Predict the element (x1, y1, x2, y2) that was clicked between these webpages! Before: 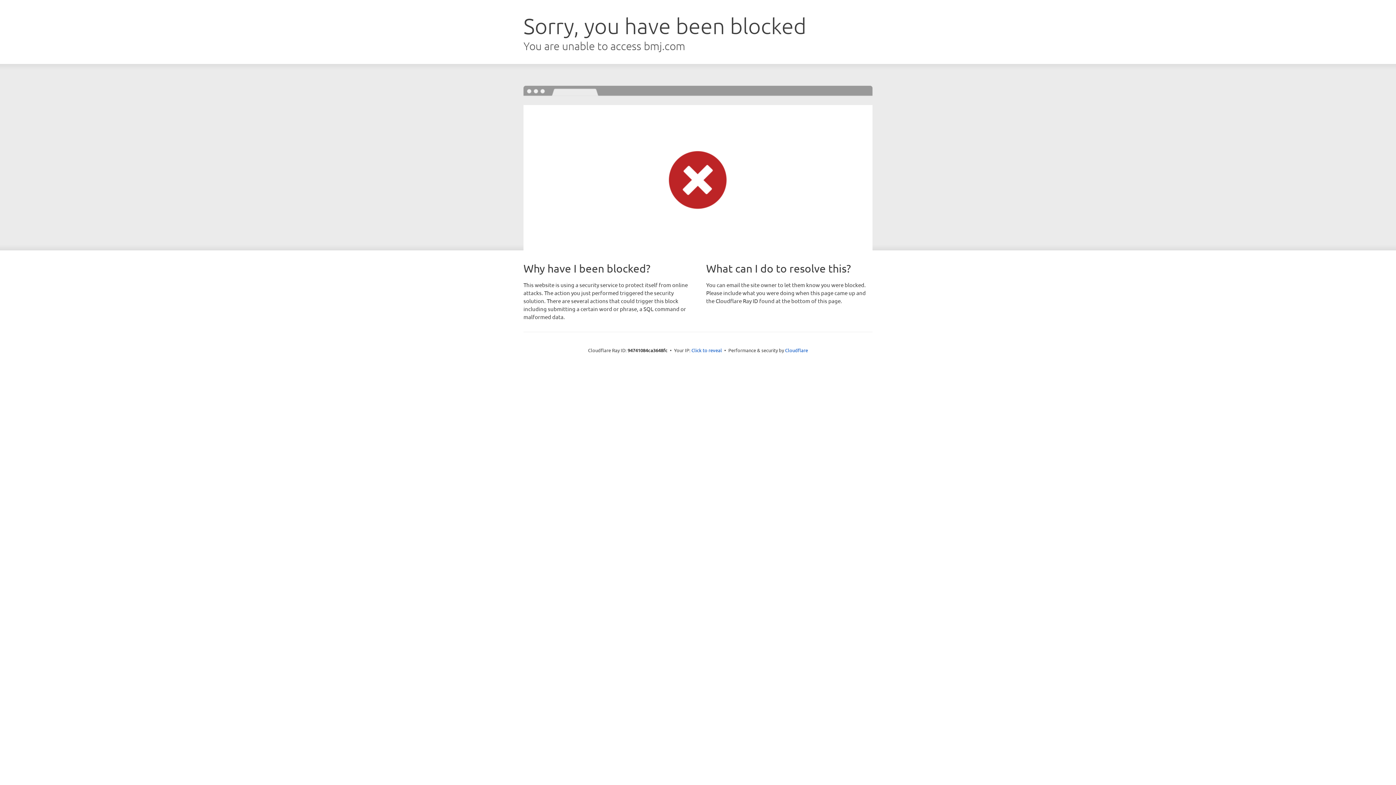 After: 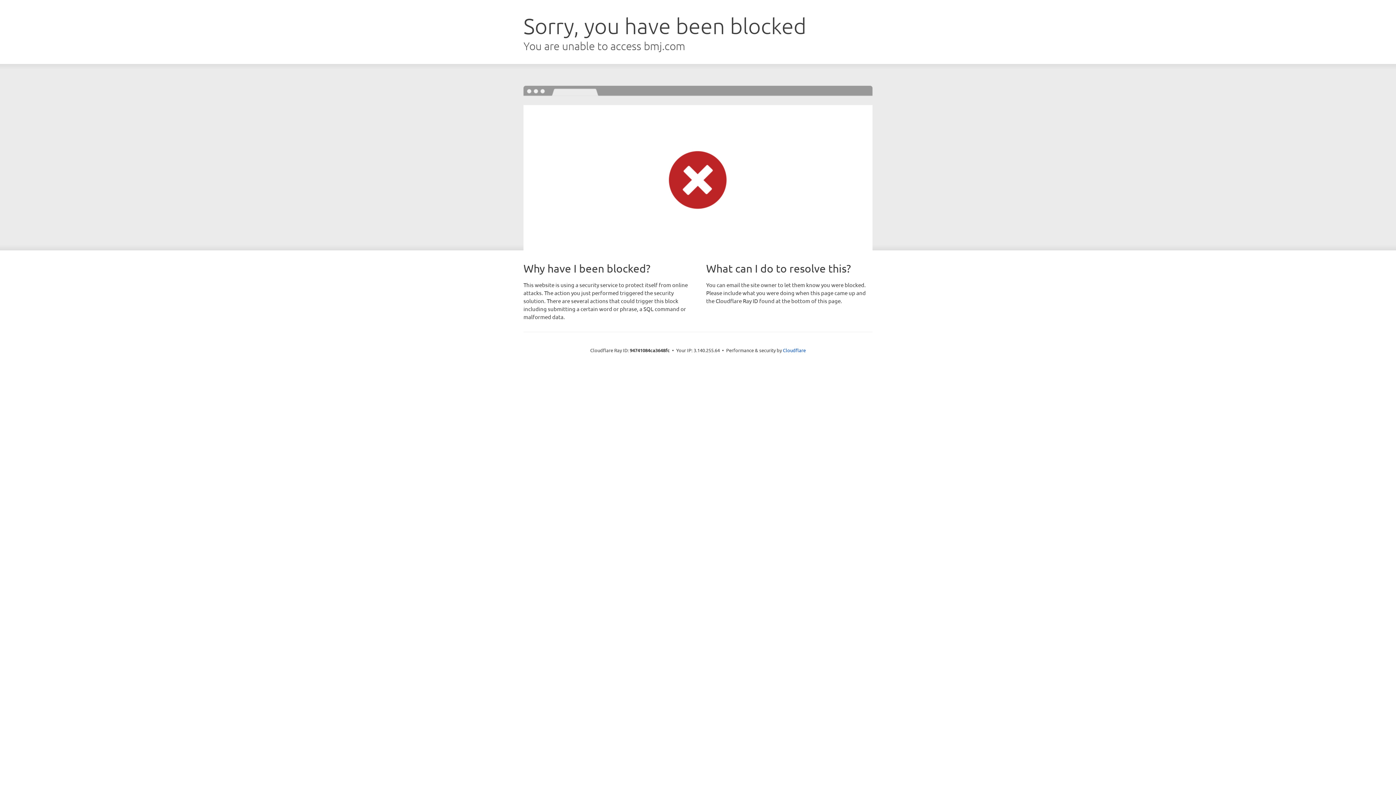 Action: bbox: (691, 346, 722, 353) label: Click to reveal